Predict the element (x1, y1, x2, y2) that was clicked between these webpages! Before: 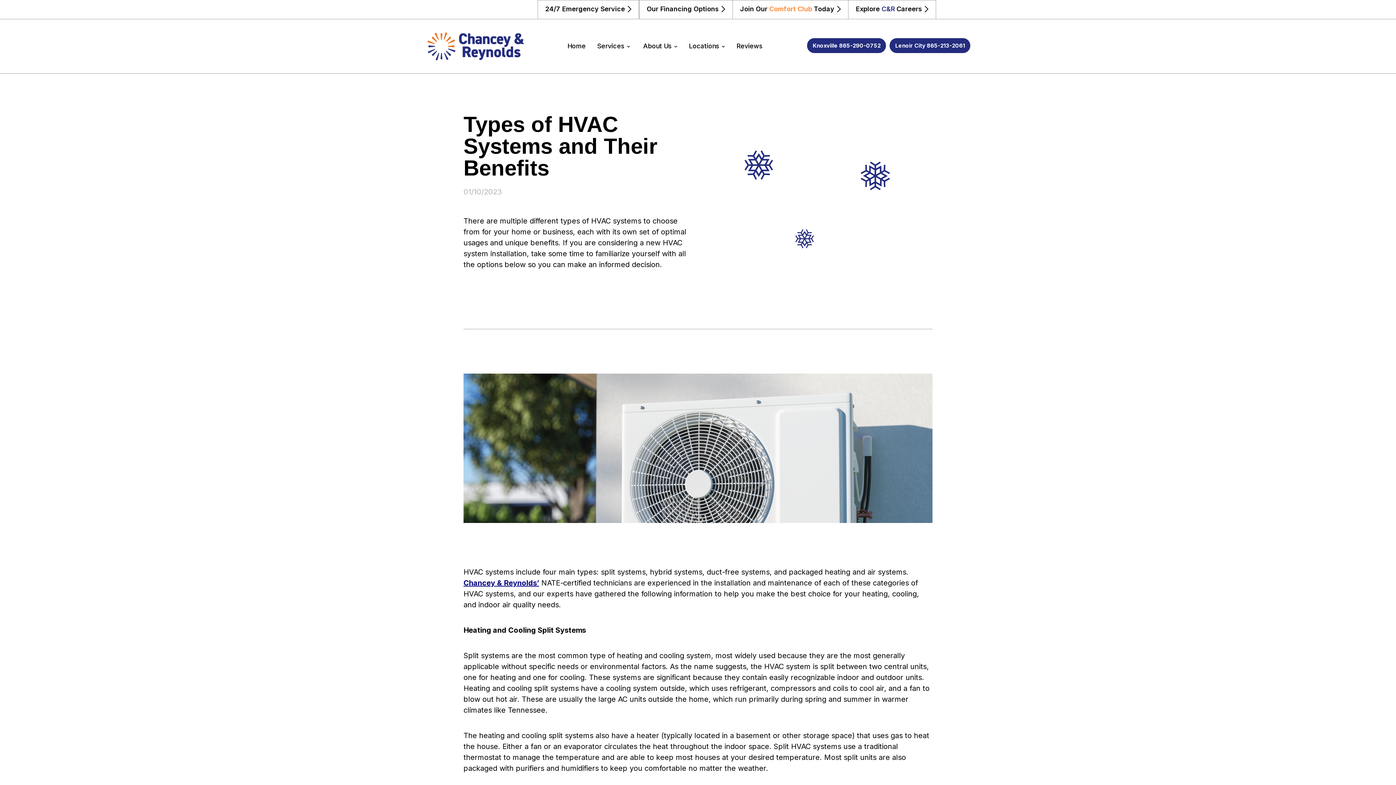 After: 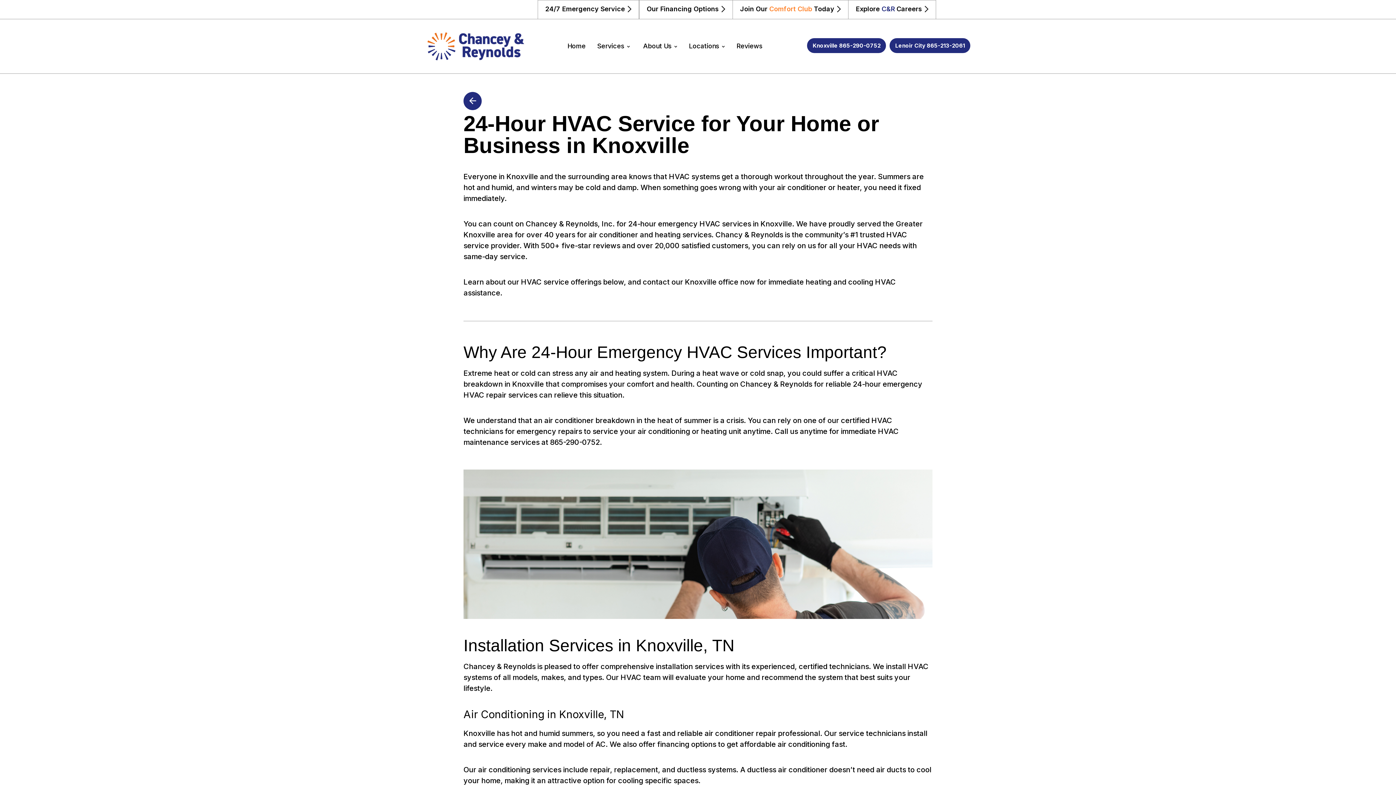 Action: label: 24/7 Emergency Service bbox: (540, 1, 637, 18)